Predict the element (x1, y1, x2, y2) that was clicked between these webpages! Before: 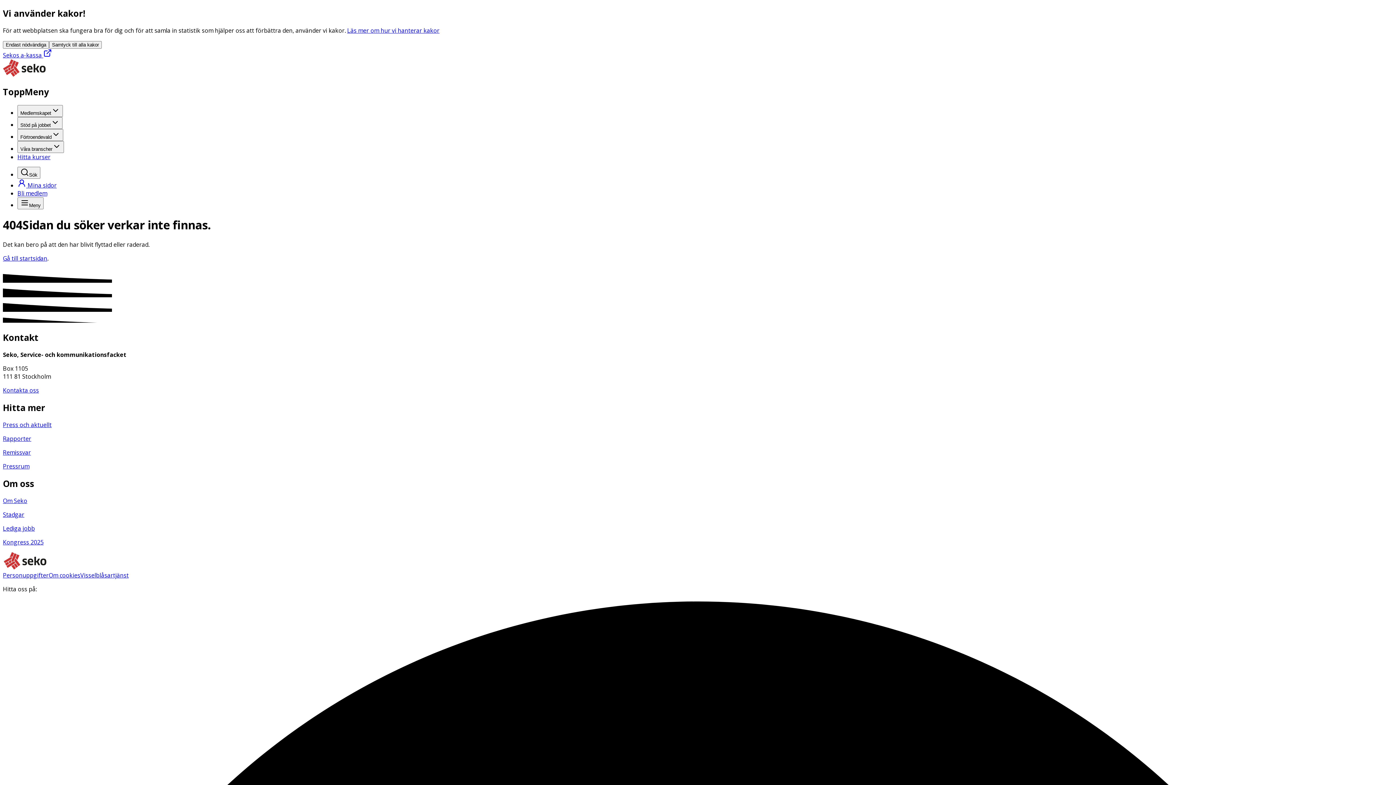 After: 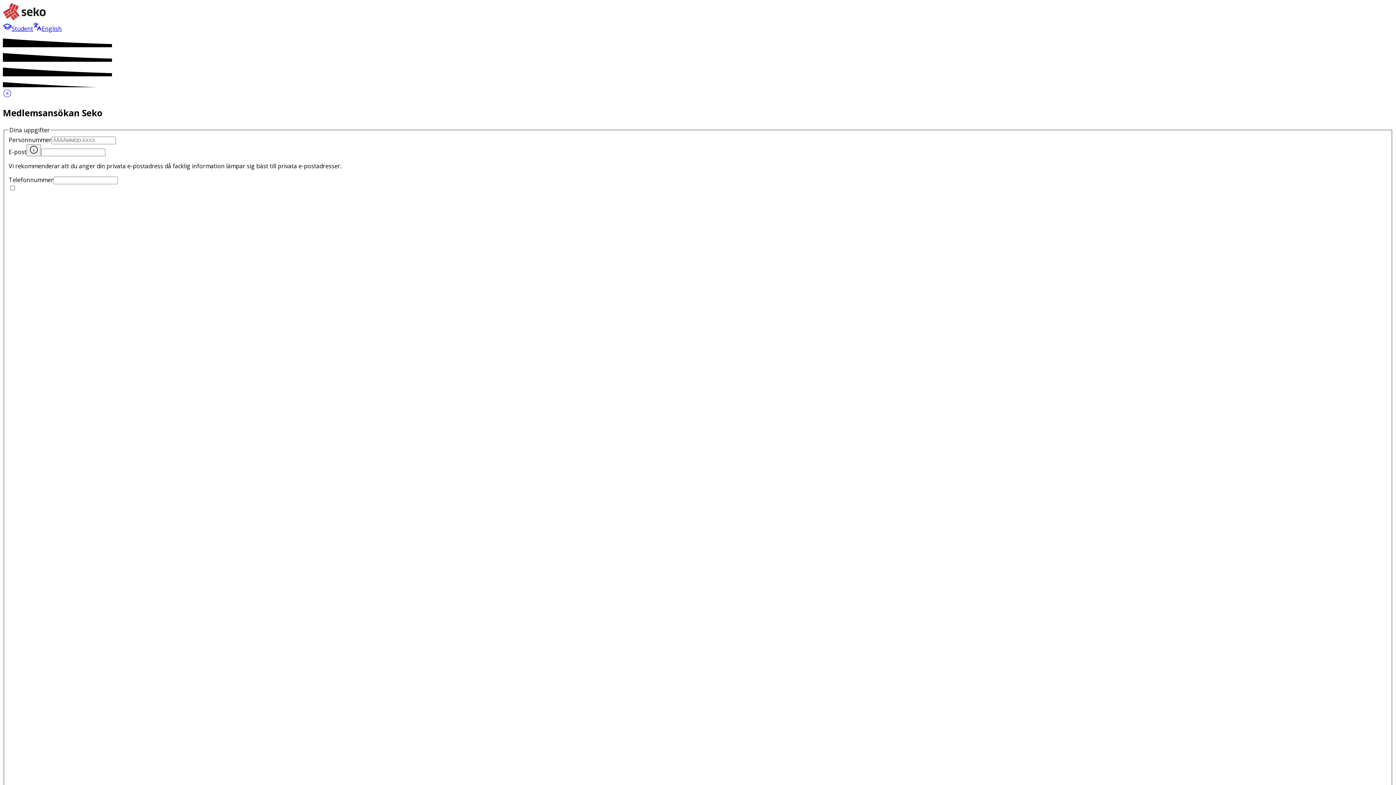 Action: label: Bli medlem bbox: (17, 189, 47, 197)